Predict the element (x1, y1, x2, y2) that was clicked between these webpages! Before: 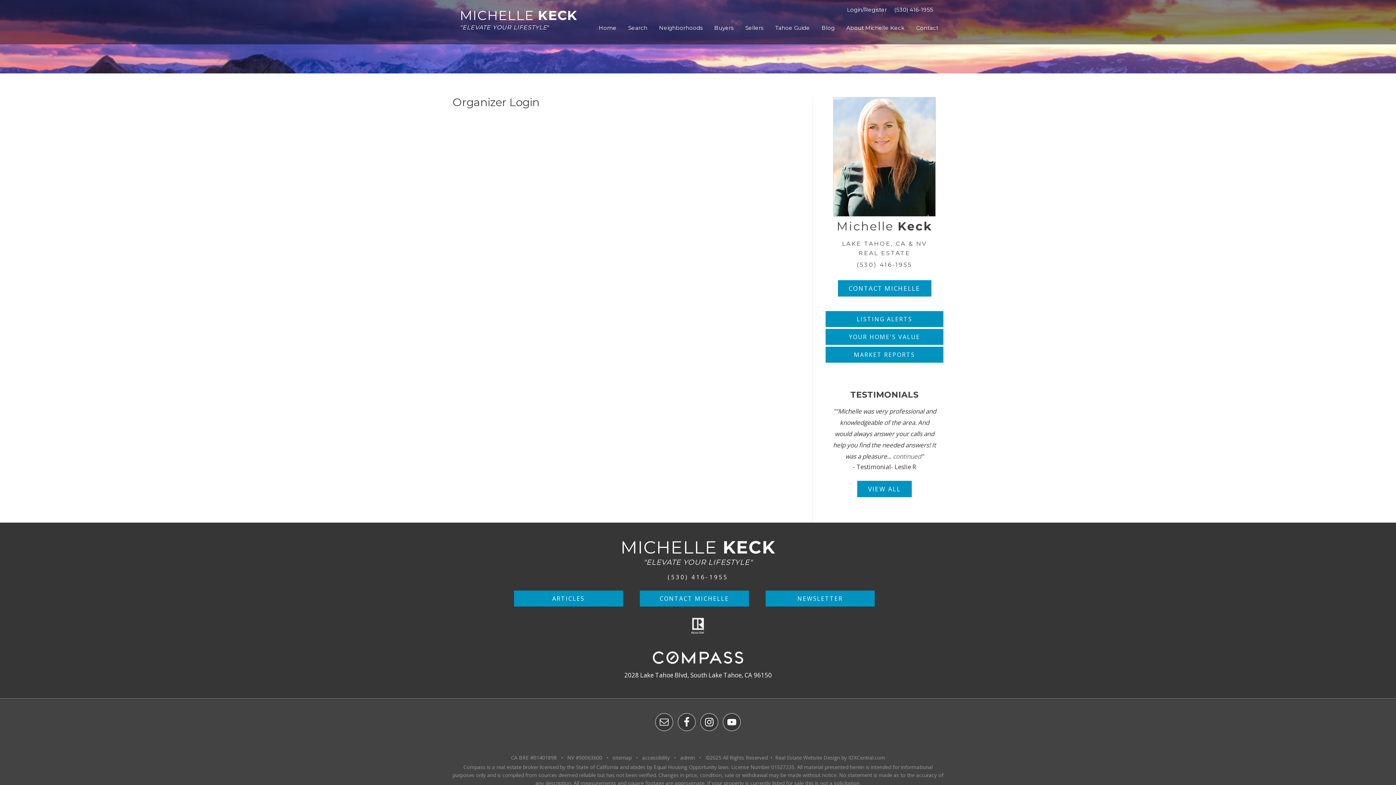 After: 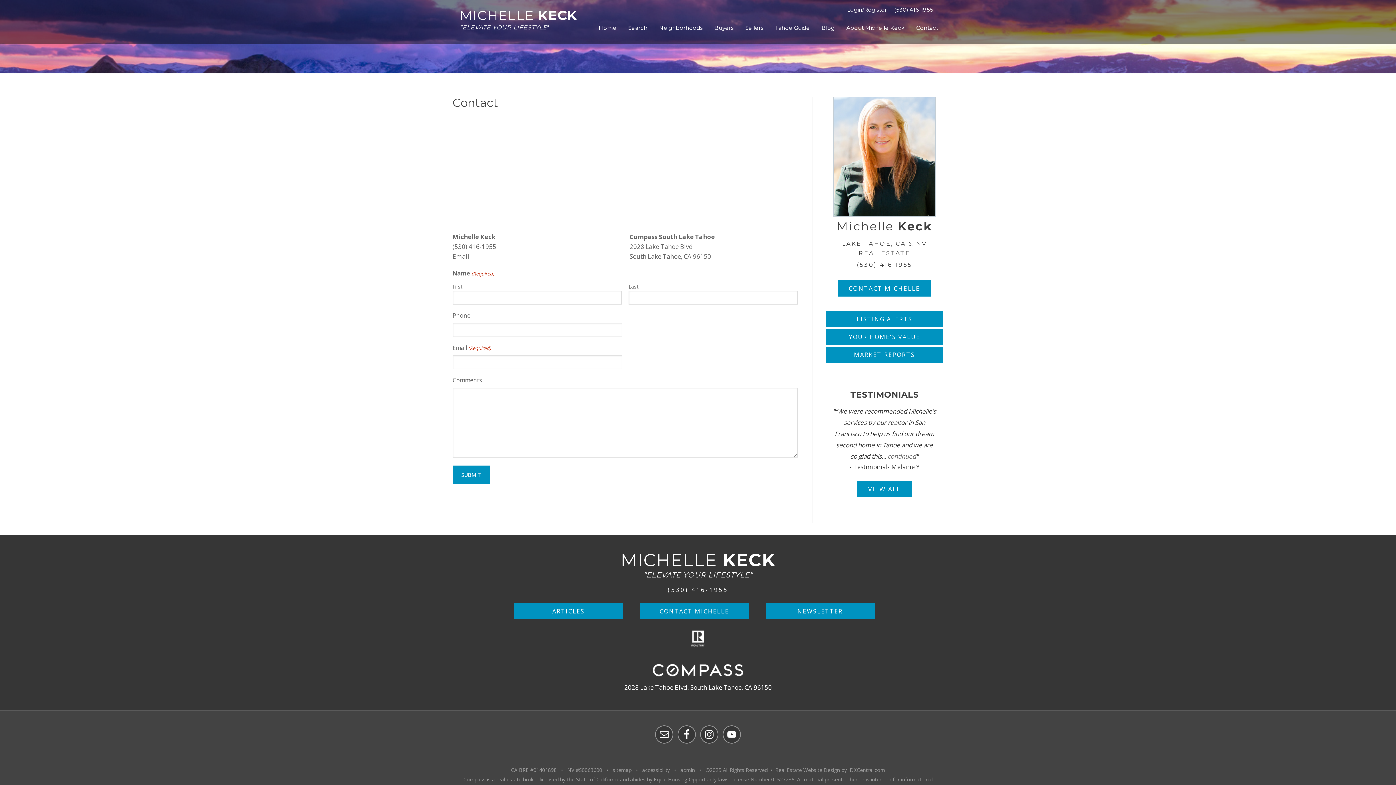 Action: label: Contact bbox: (916, 24, 938, 32)